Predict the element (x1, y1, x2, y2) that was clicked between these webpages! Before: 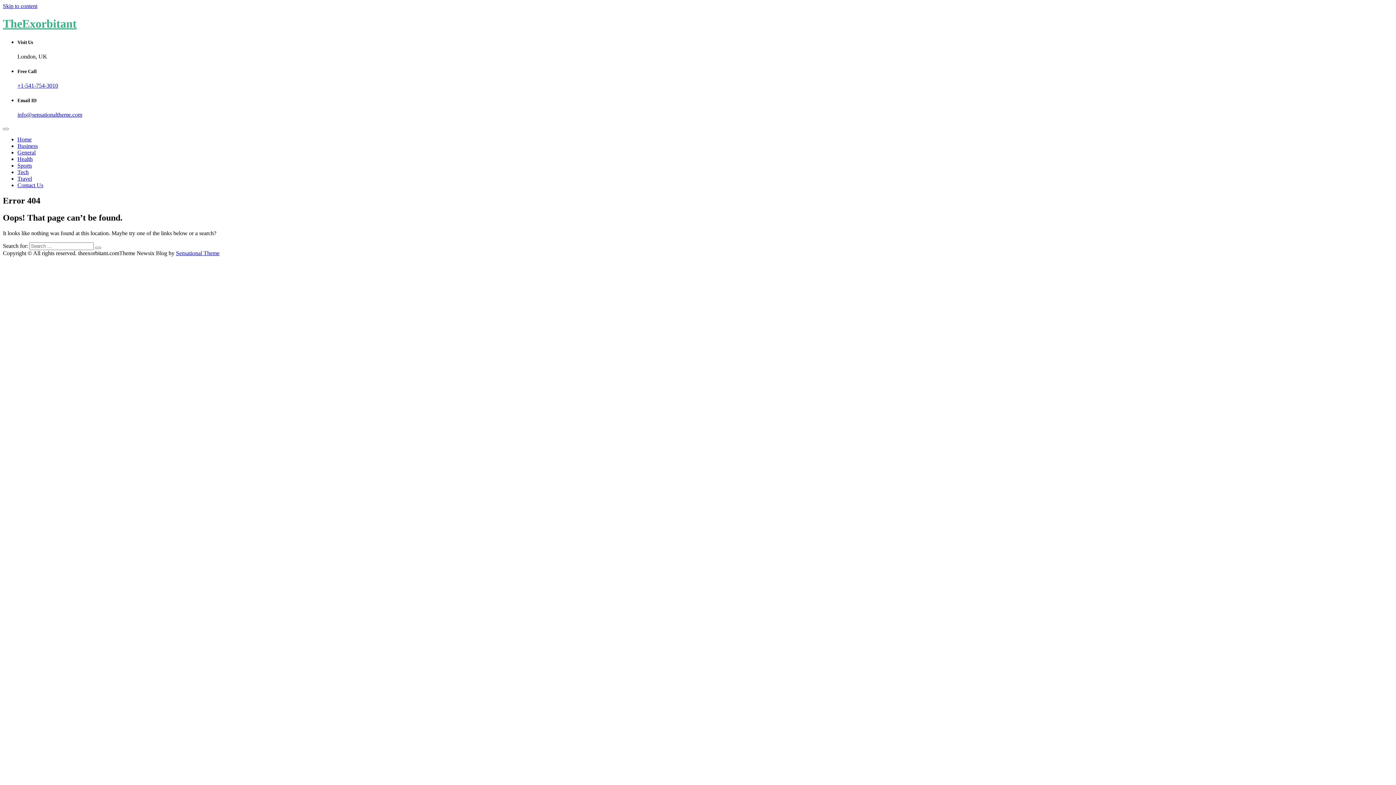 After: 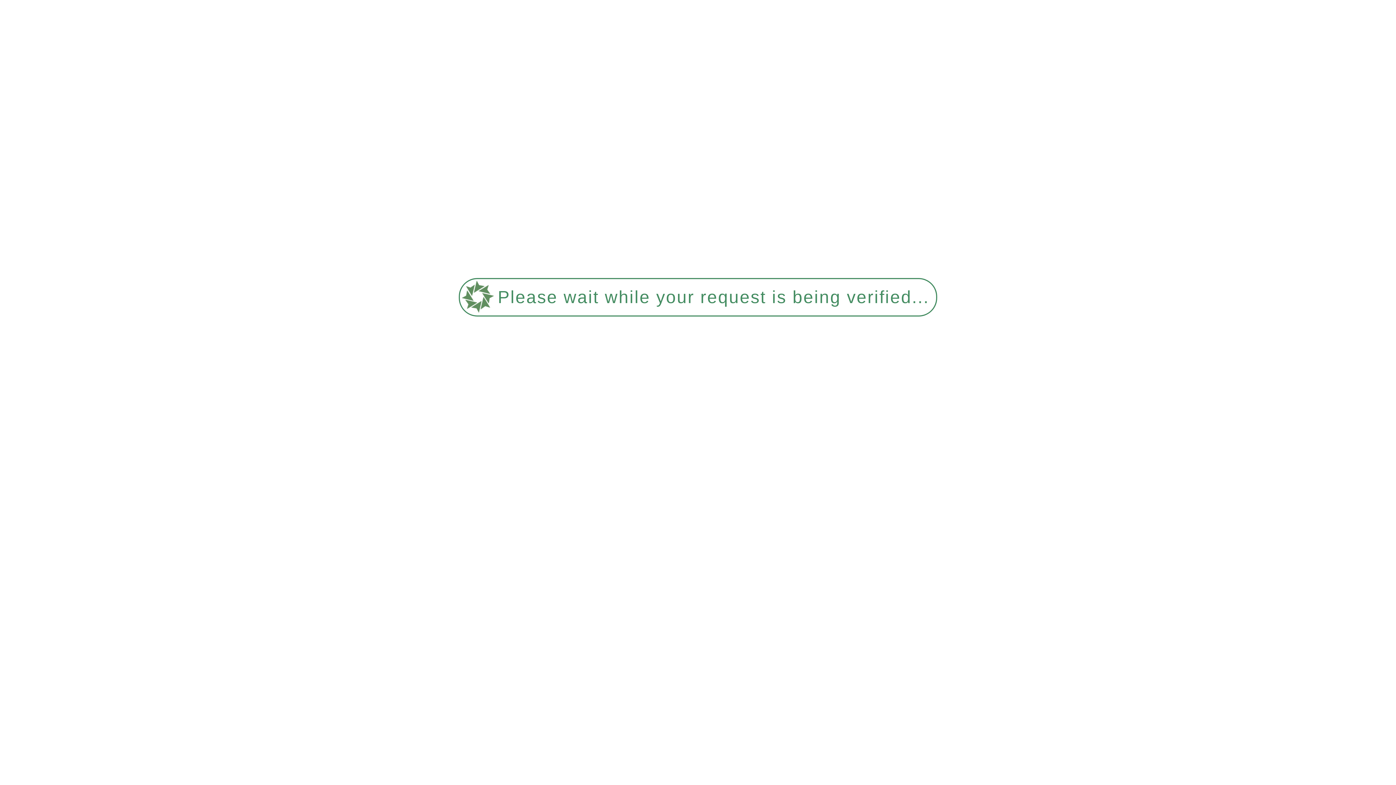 Action: bbox: (17, 136, 31, 142) label: Home